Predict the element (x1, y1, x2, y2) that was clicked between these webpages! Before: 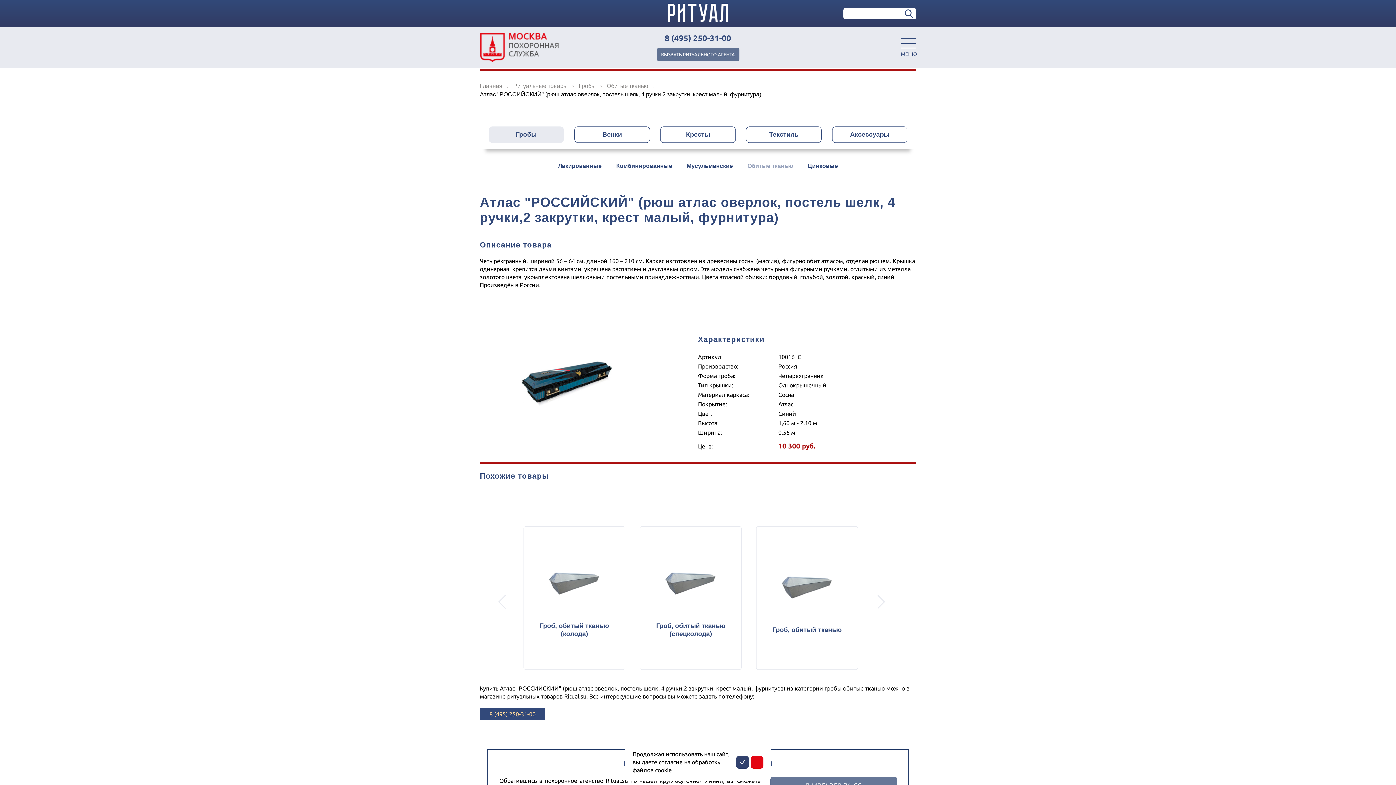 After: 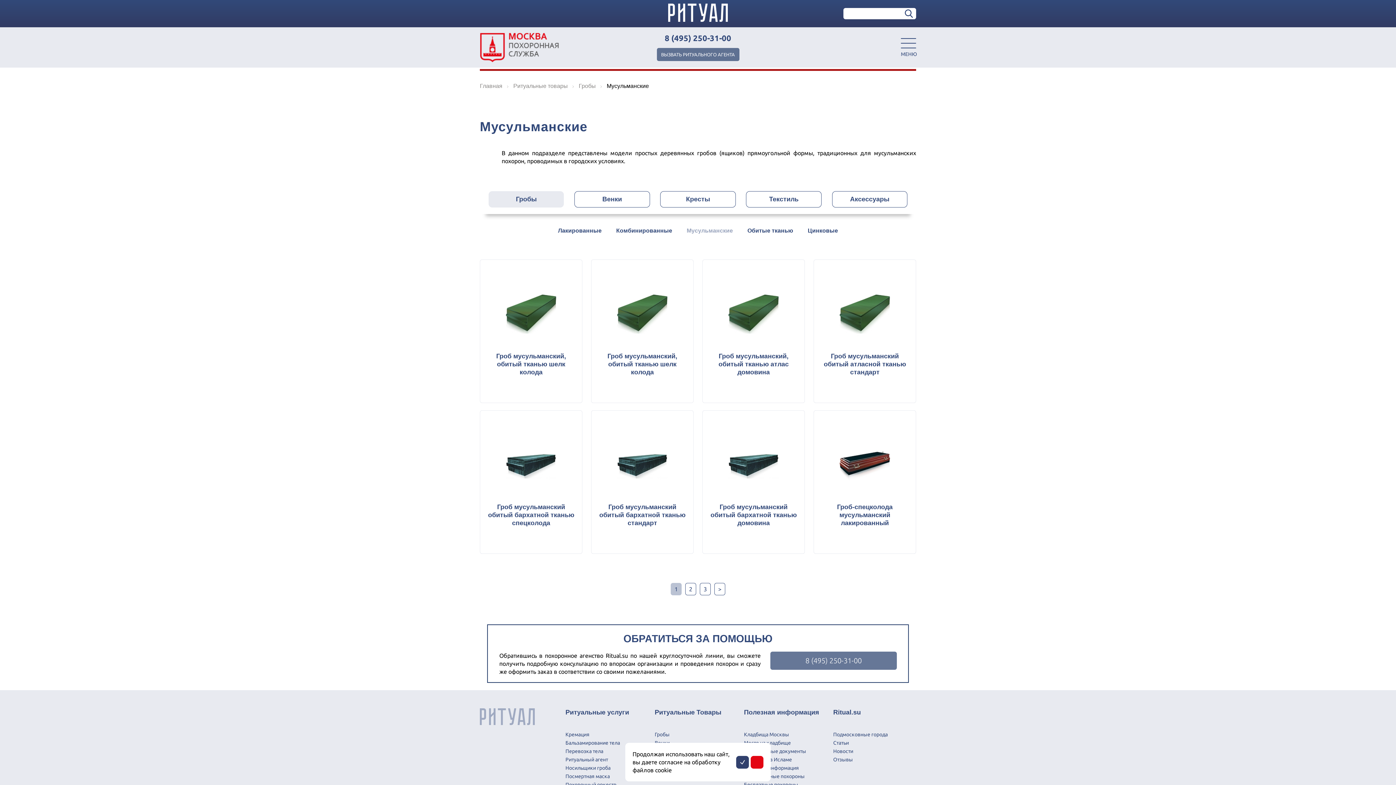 Action: bbox: (686, 162, 733, 170) label: Мусульманские